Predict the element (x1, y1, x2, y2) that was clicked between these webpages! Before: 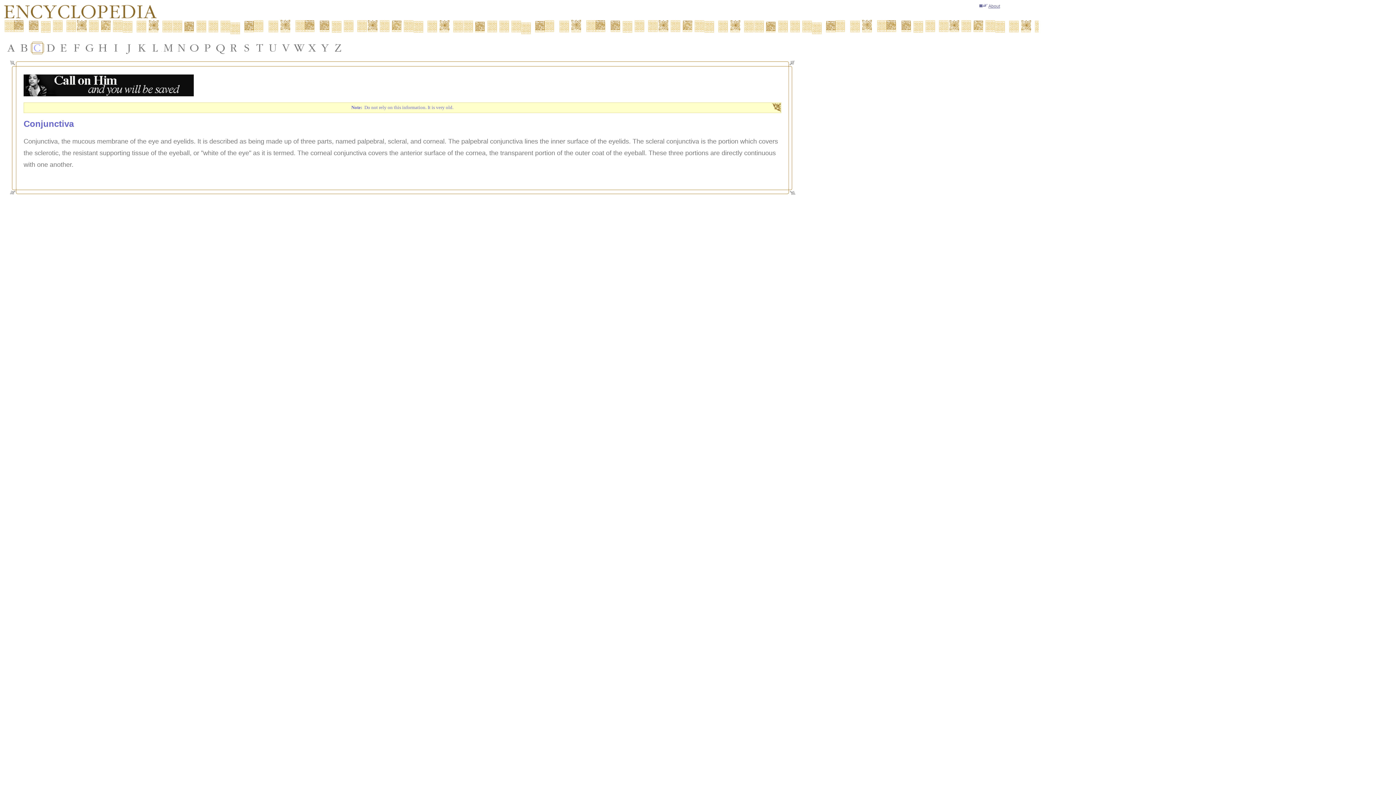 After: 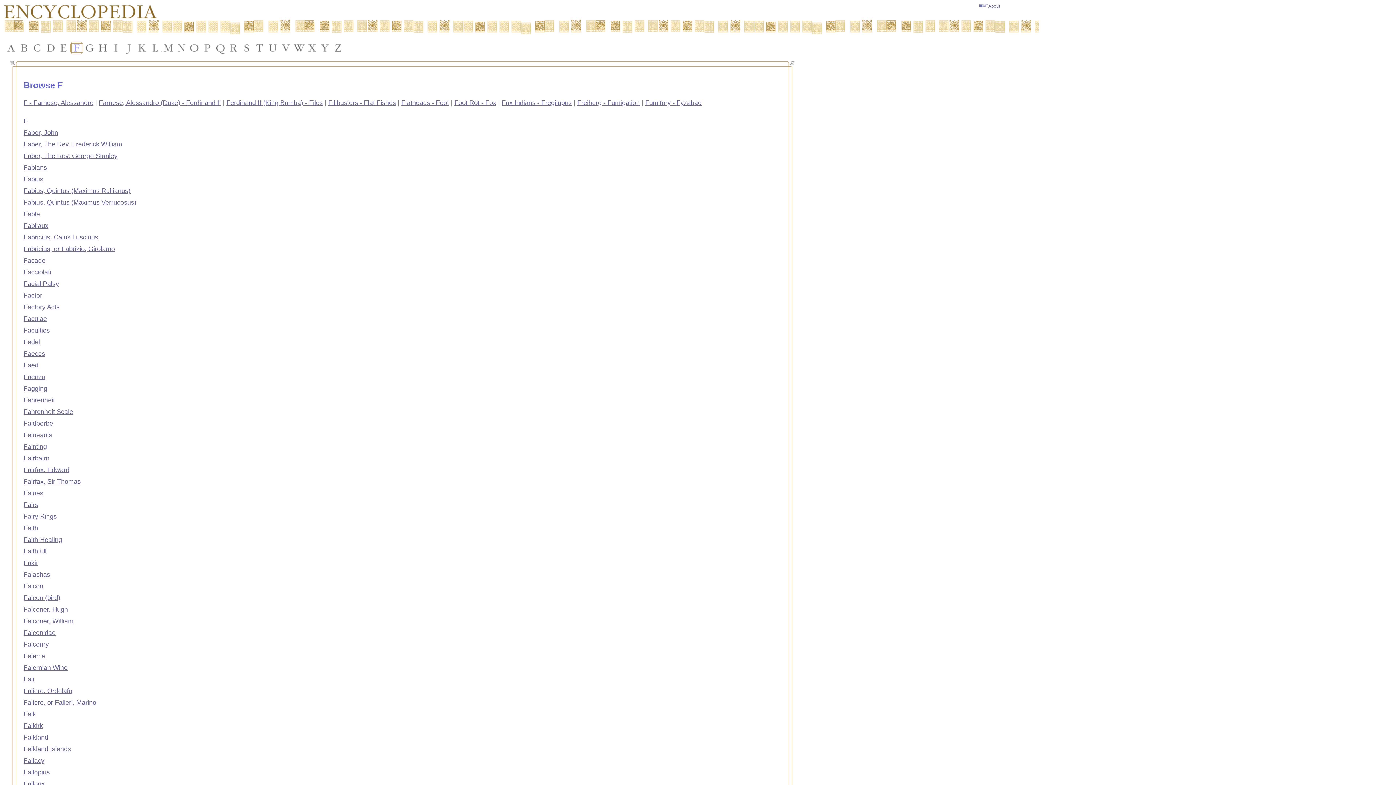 Action: bbox: (70, 41, 83, 54)